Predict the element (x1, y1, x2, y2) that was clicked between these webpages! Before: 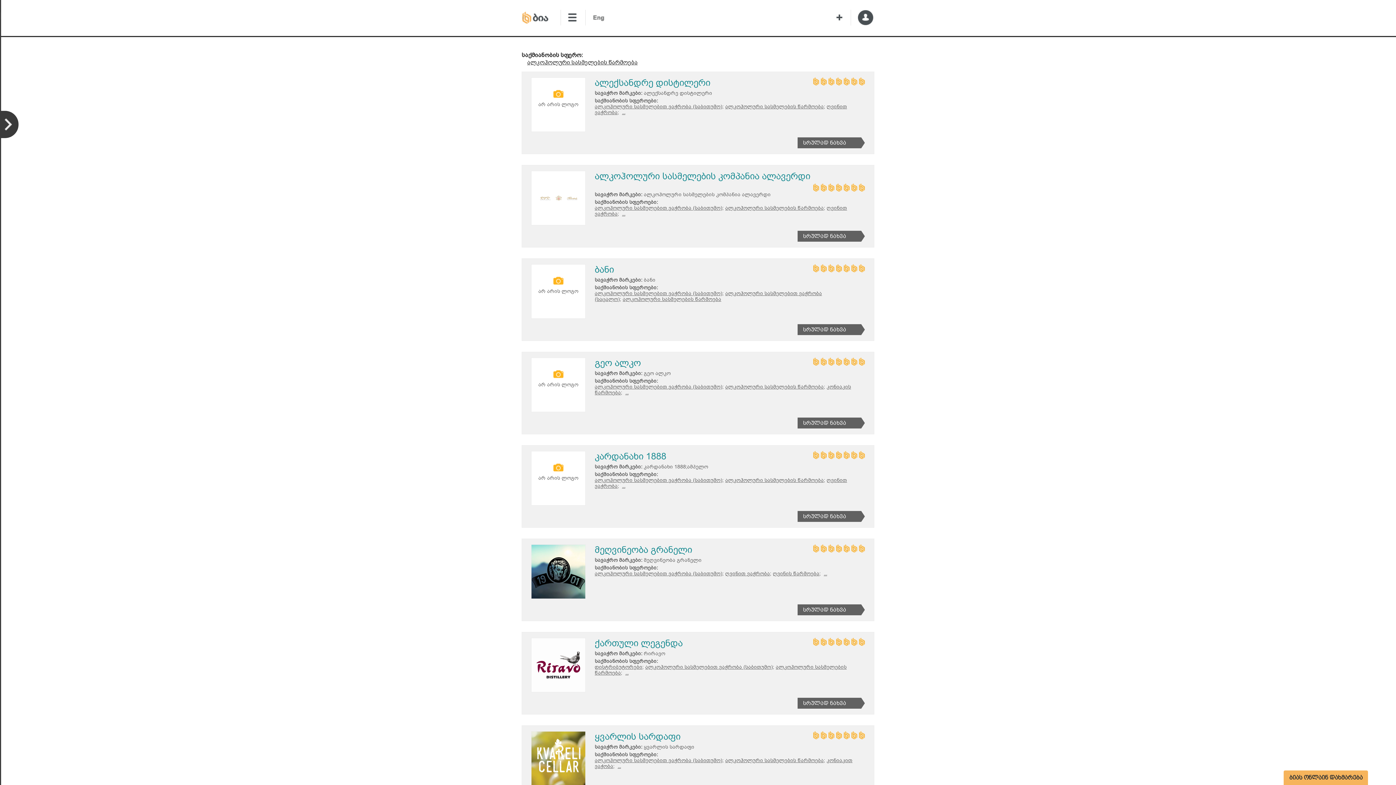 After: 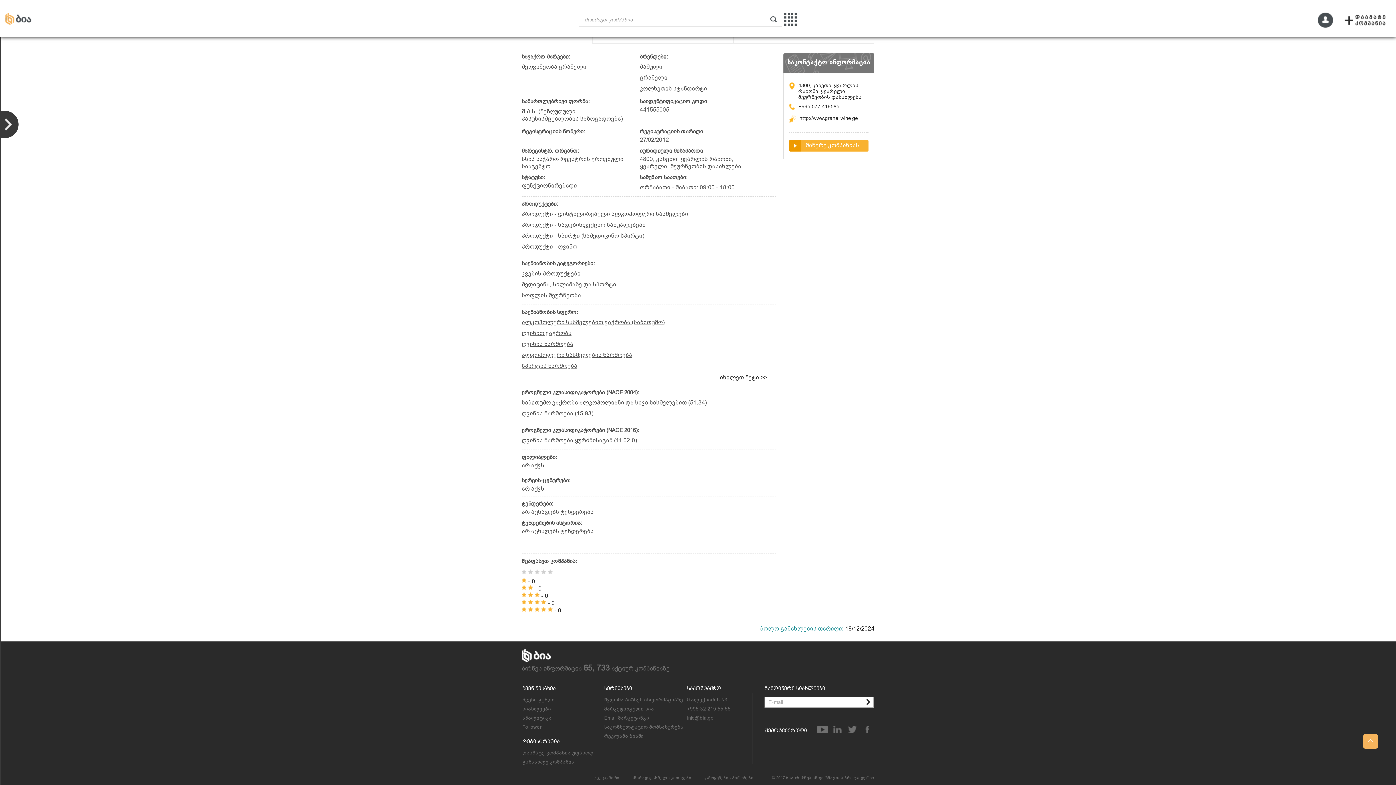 Action: bbox: (824, 570, 827, 576) label: ...